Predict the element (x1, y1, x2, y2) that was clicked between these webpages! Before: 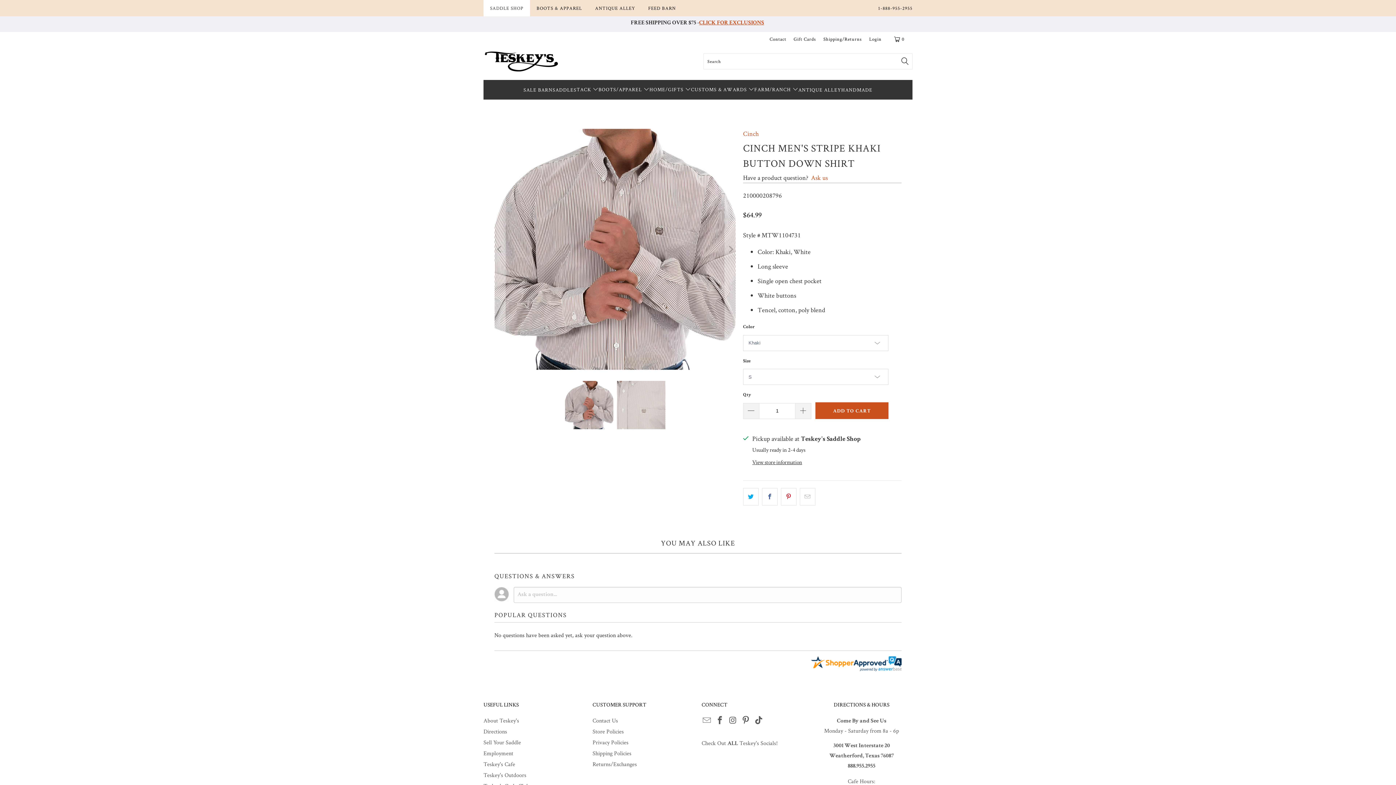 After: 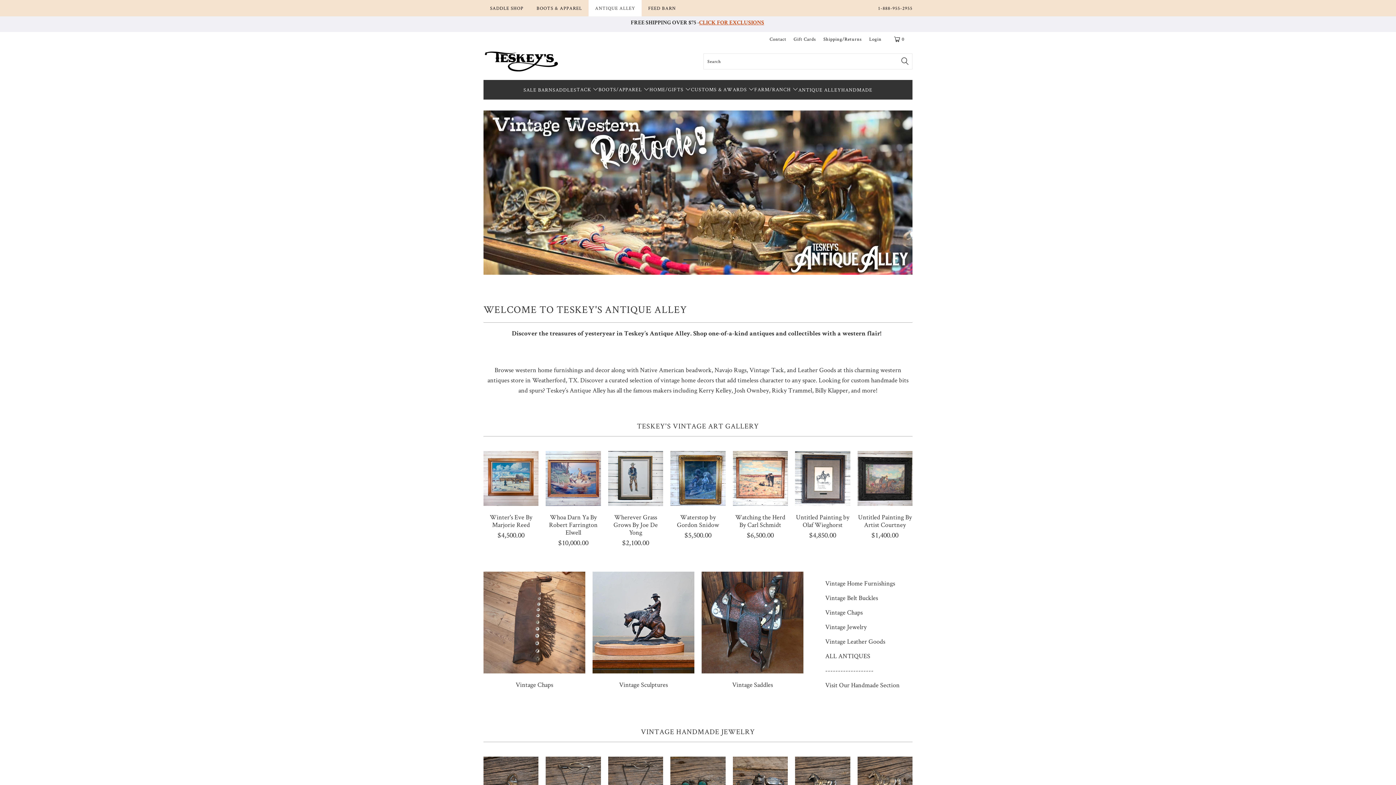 Action: label: ANTIQUE ALLEY bbox: (588, 5, 641, 11)